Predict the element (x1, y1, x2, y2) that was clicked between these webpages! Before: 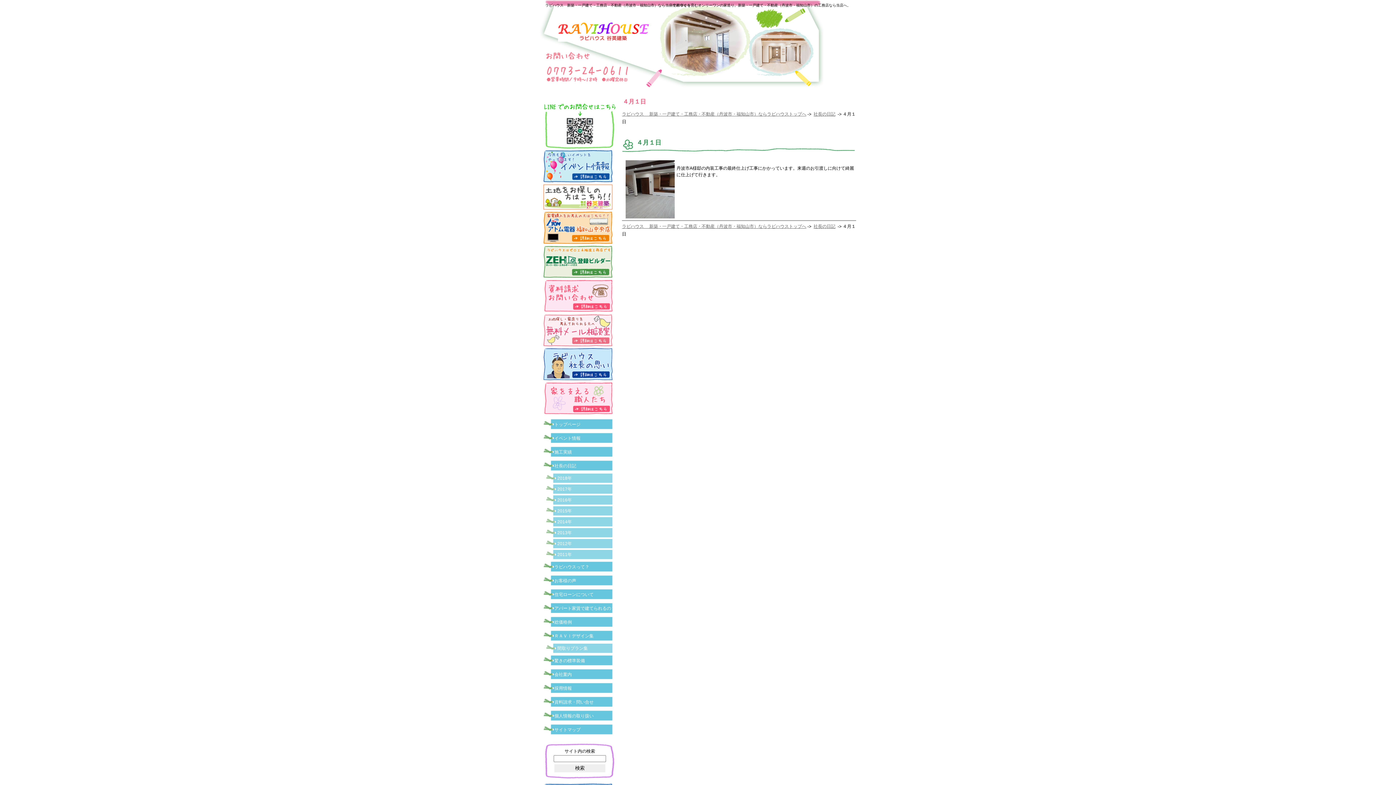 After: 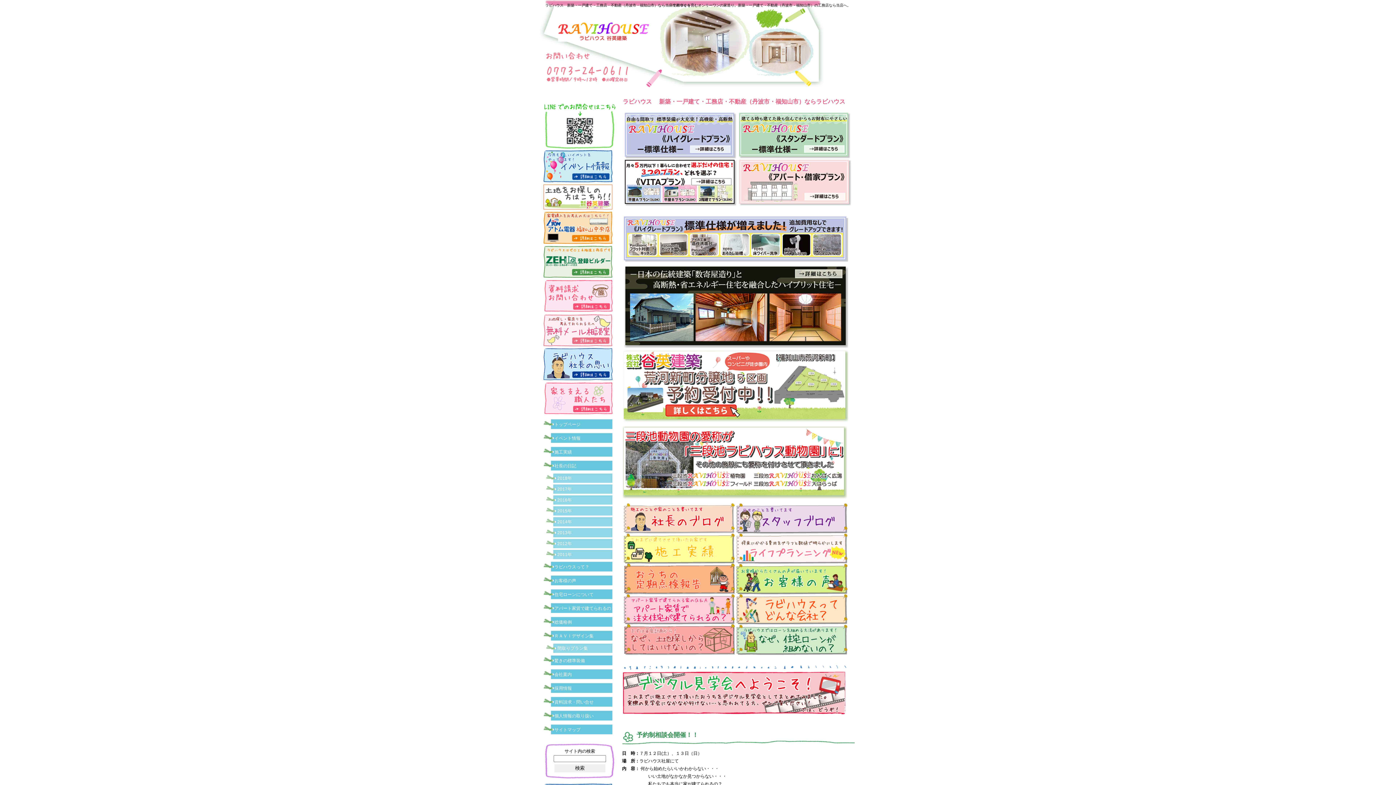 Action: label: トップページ bbox: (543, 418, 616, 430)